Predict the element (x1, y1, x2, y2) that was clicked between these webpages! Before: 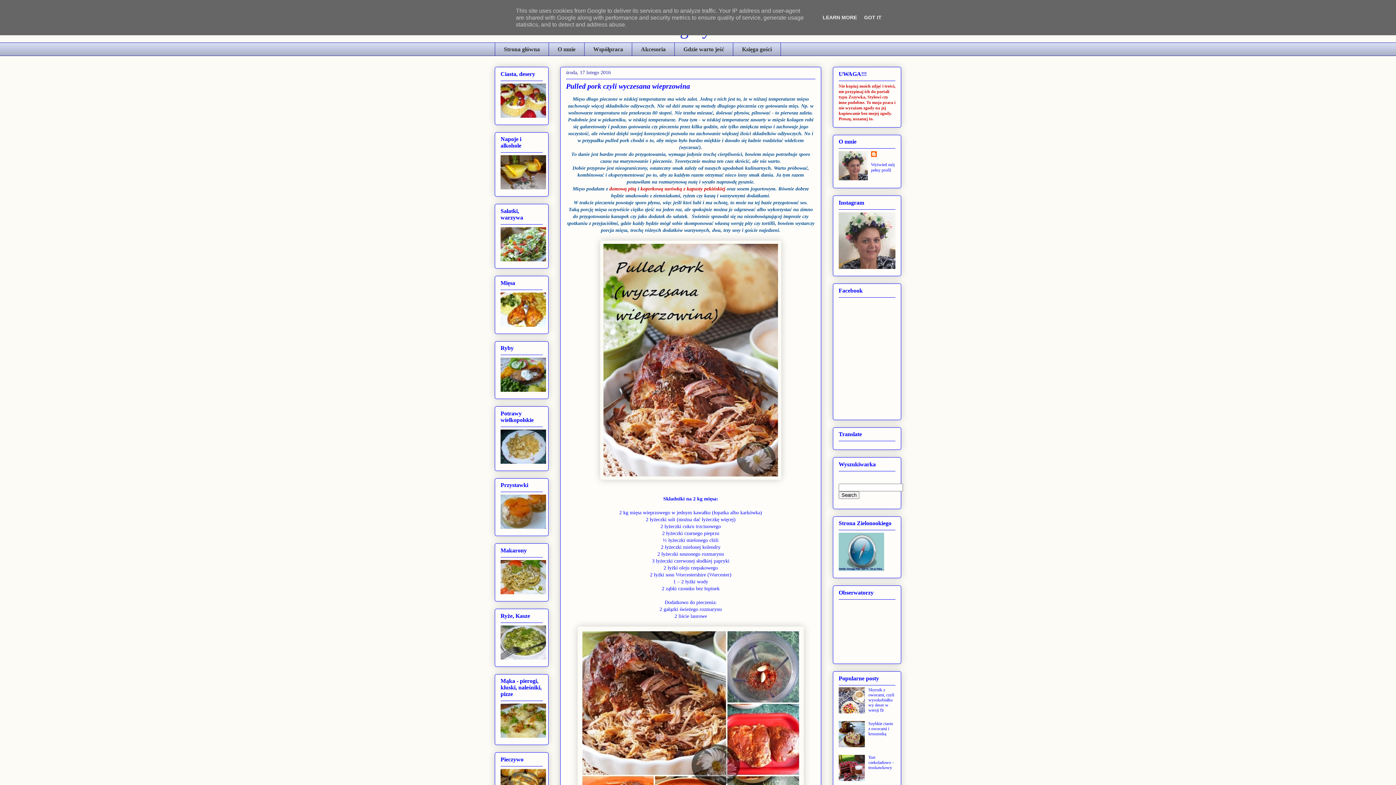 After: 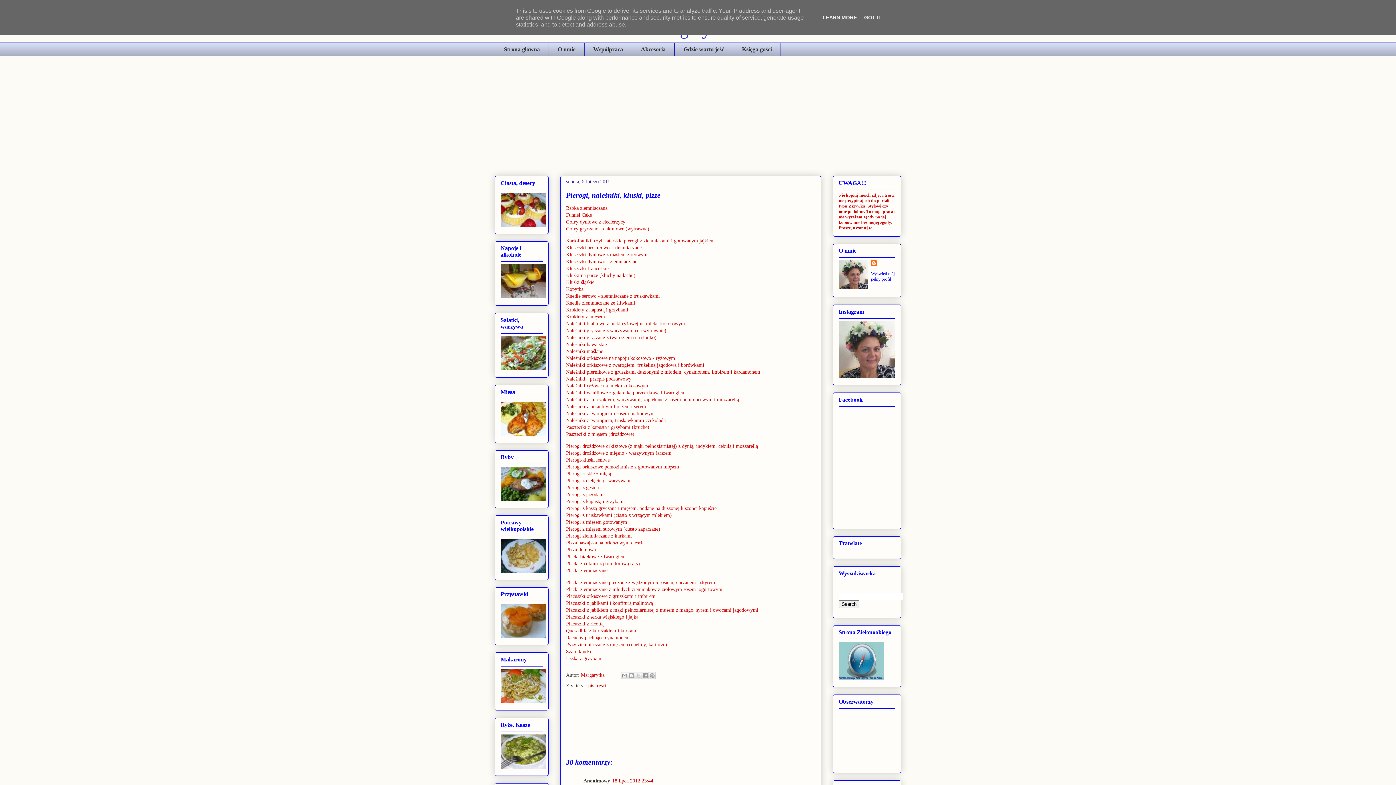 Action: bbox: (500, 734, 546, 739)